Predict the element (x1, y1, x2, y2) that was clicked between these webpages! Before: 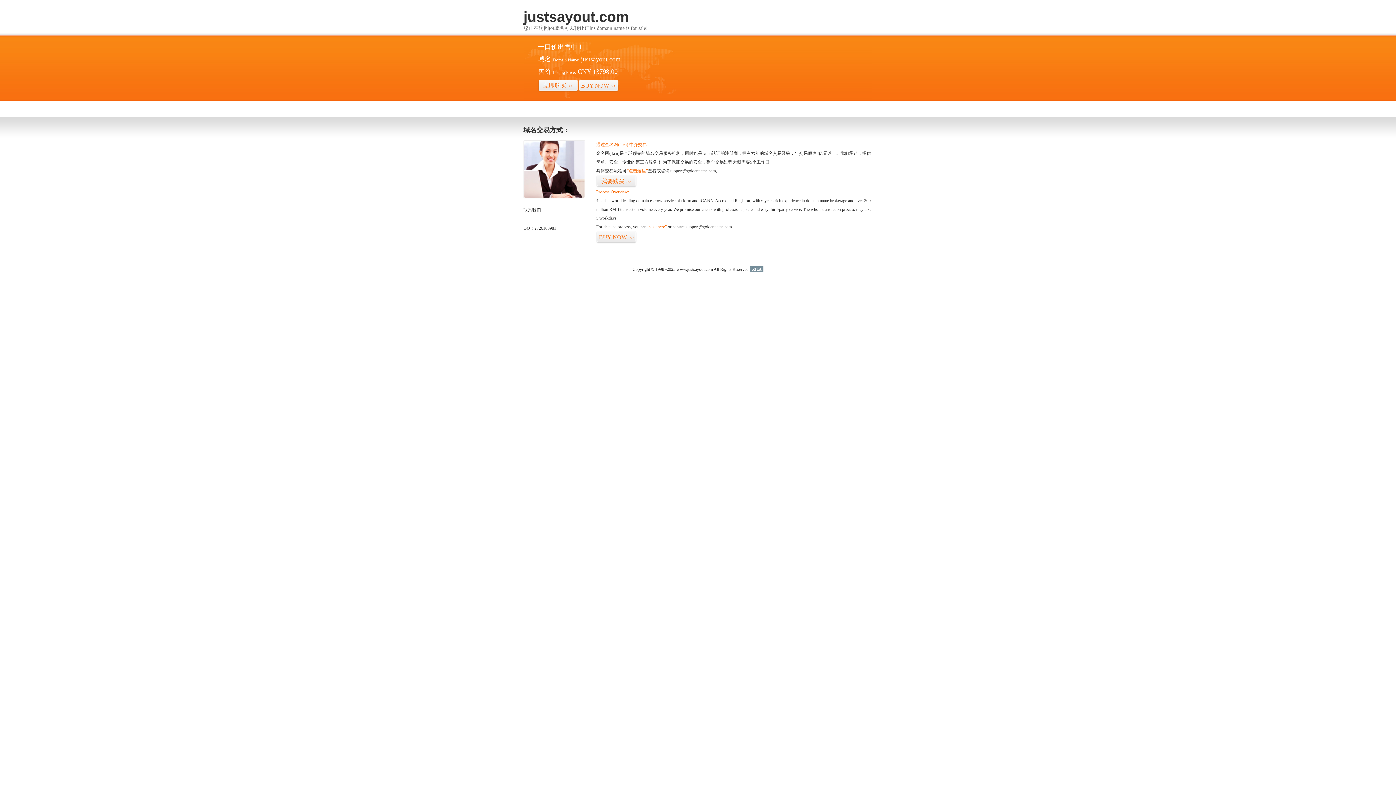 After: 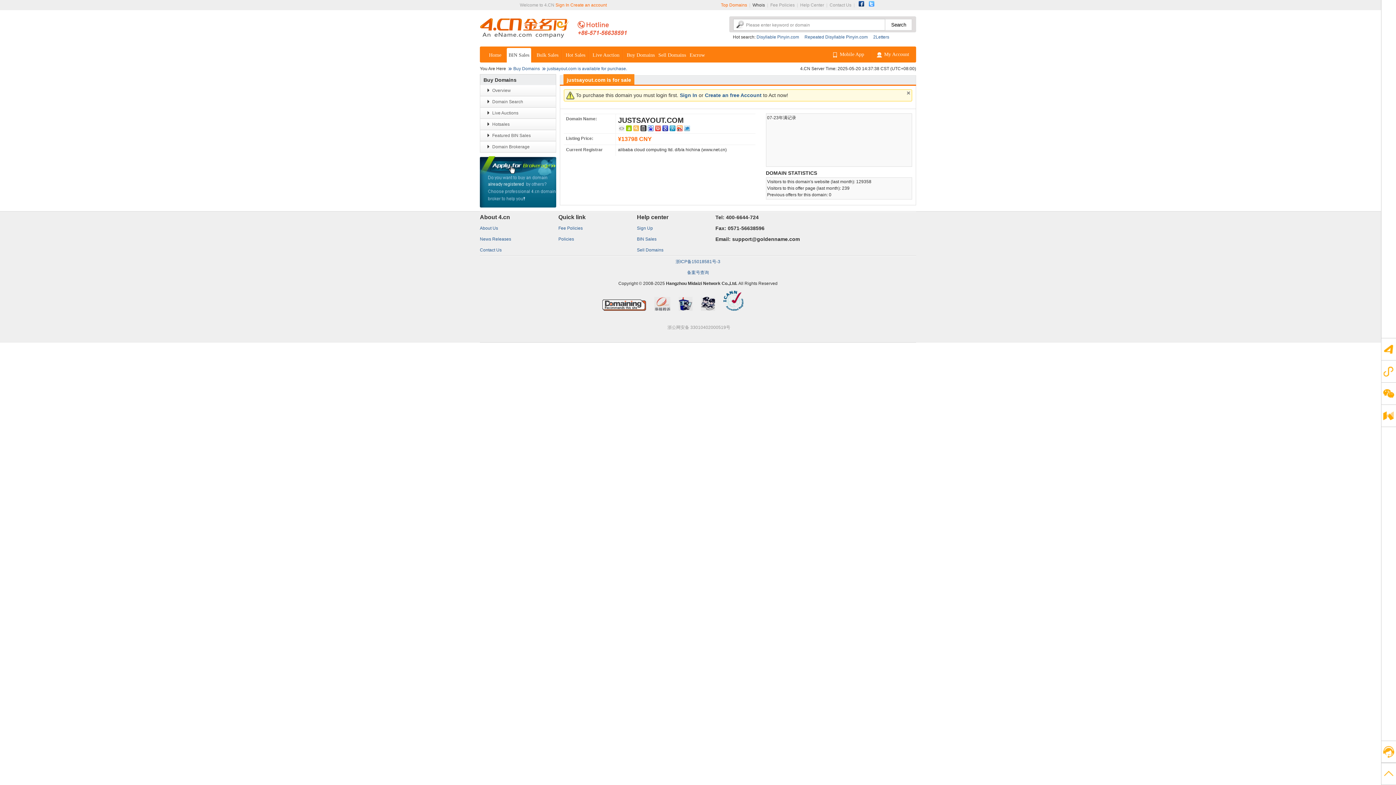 Action: bbox: (578, 79, 618, 92) label: BUY NOW>>